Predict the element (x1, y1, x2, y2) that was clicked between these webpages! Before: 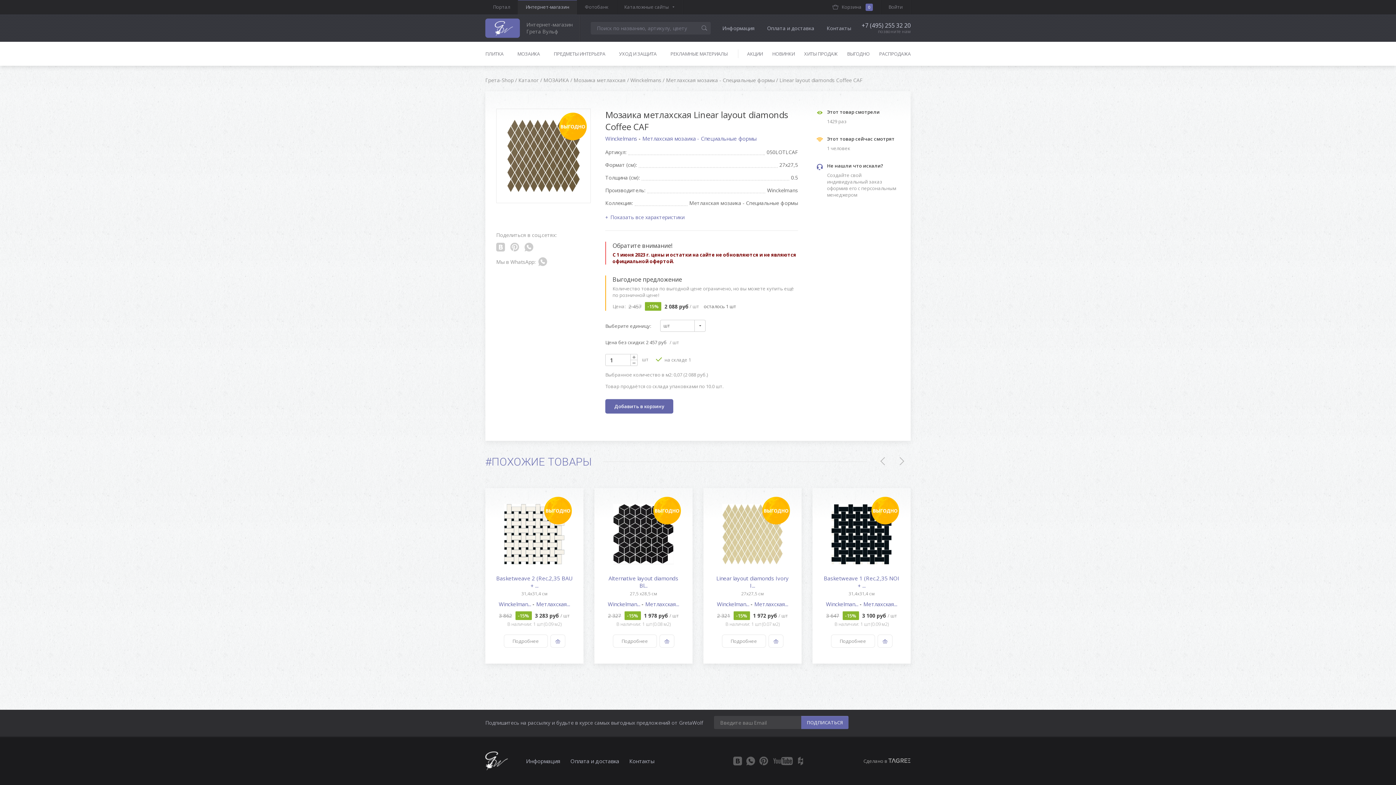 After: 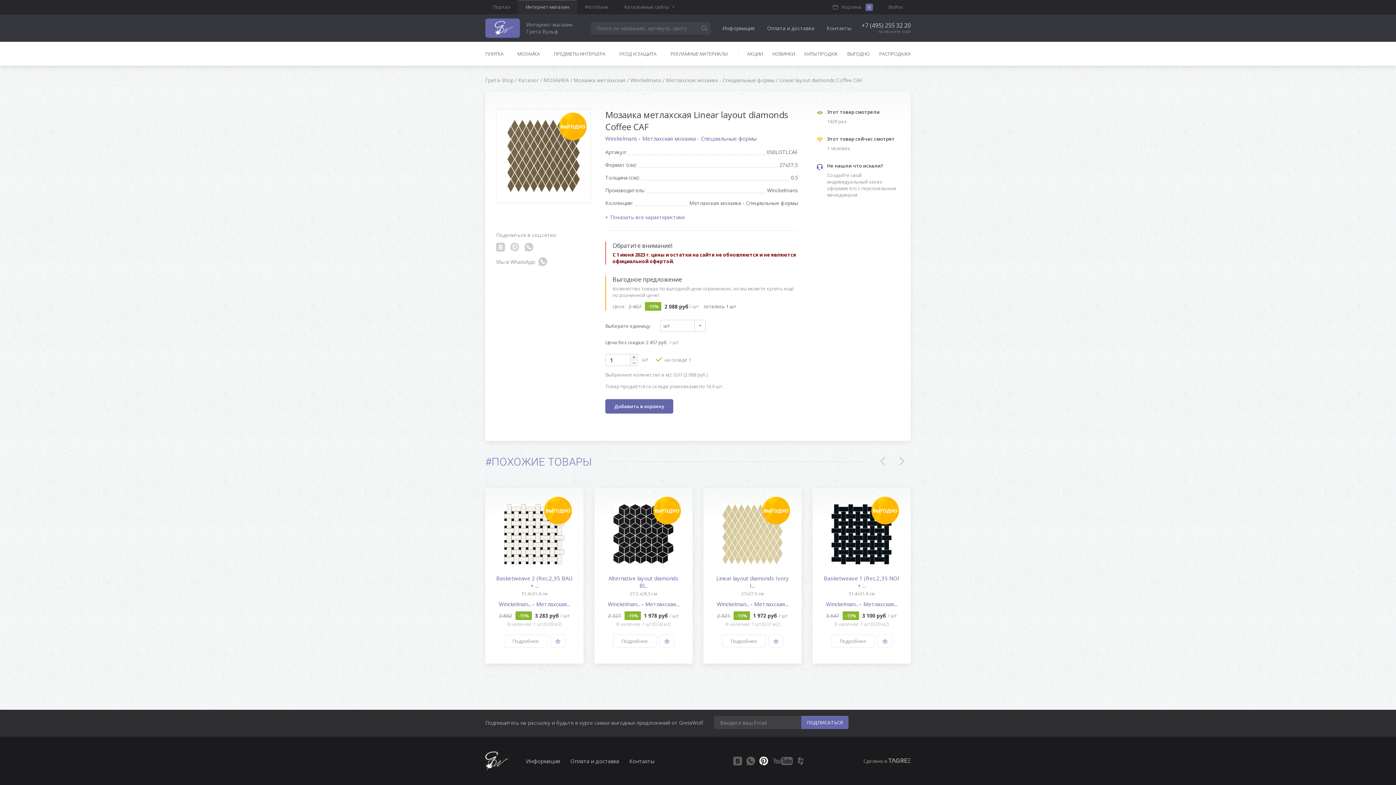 Action: bbox: (759, 757, 768, 765)